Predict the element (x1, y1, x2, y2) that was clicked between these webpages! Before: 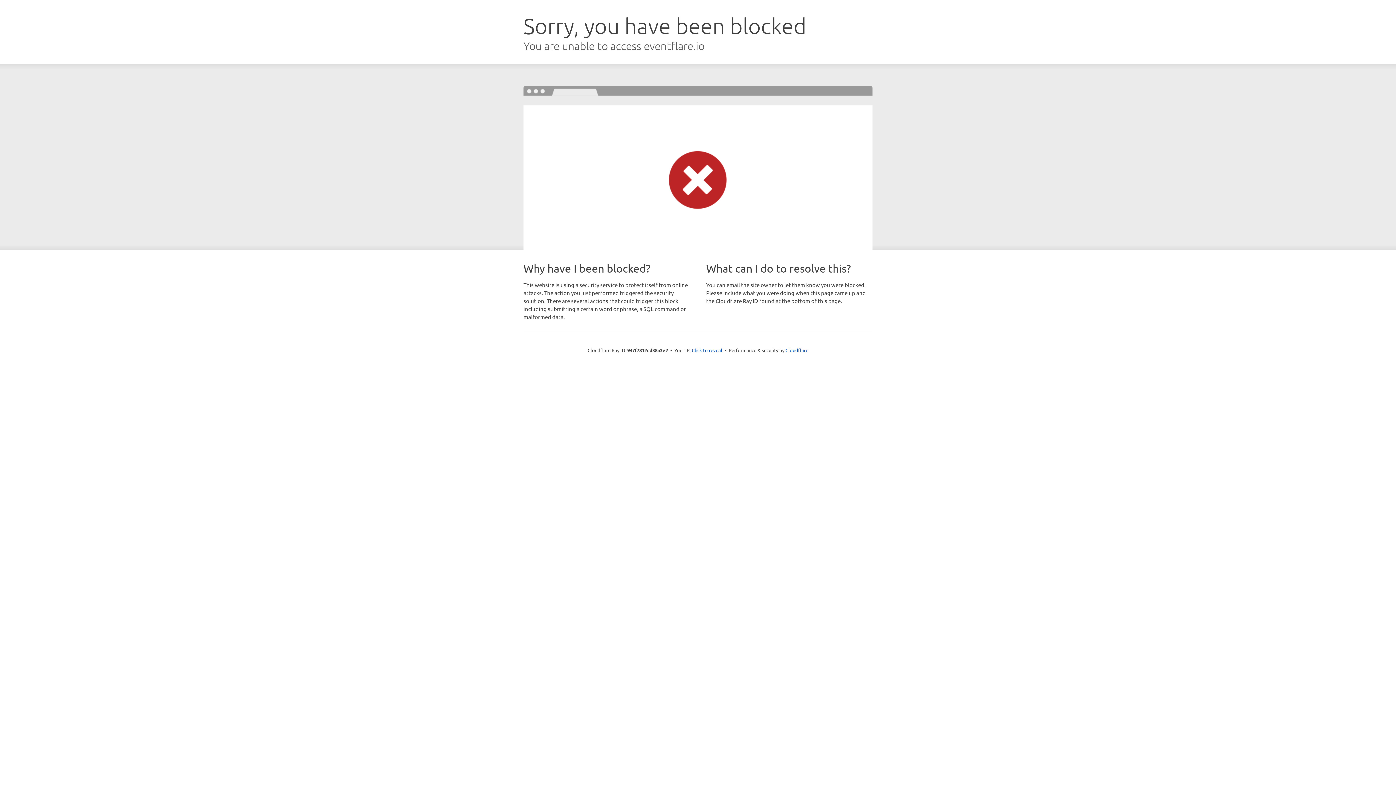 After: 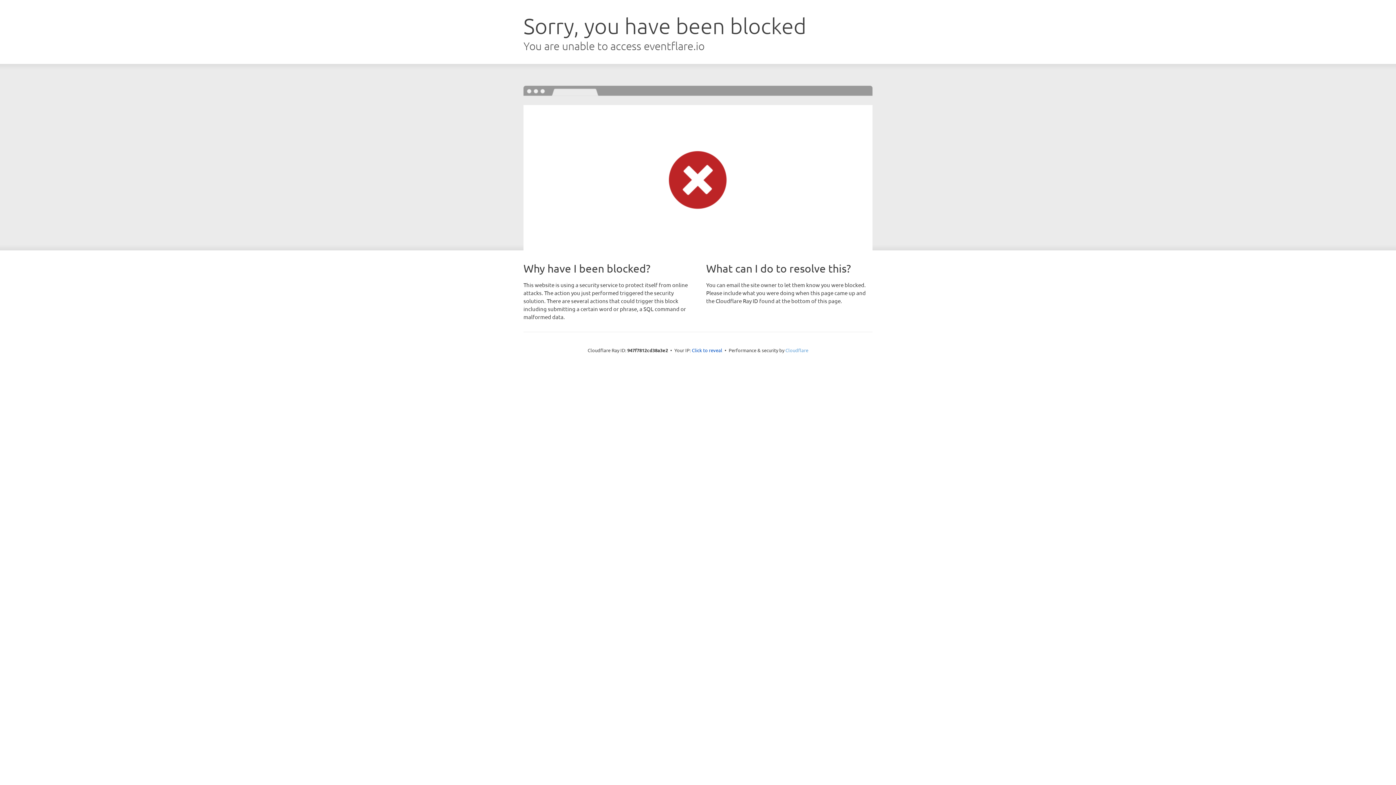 Action: label: Cloudflare bbox: (785, 347, 808, 353)